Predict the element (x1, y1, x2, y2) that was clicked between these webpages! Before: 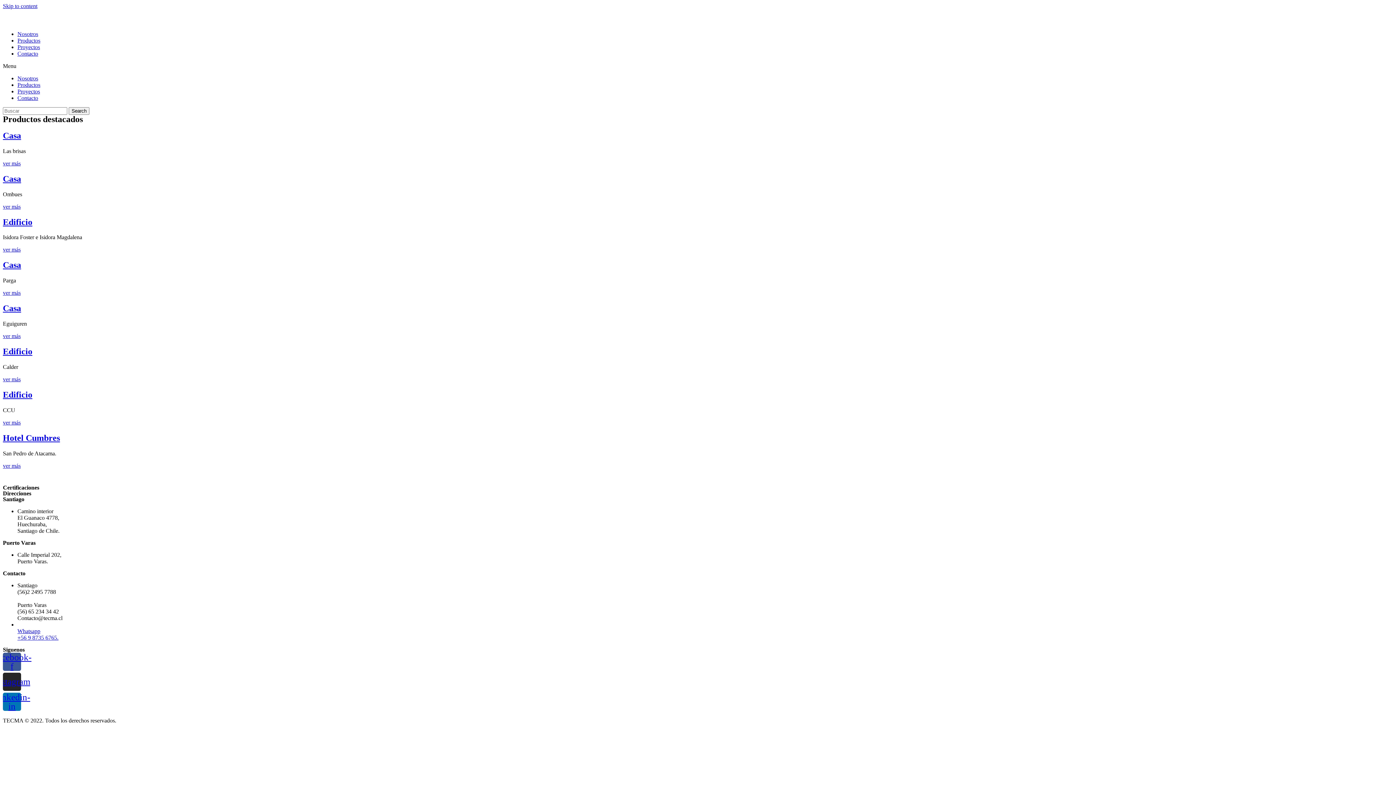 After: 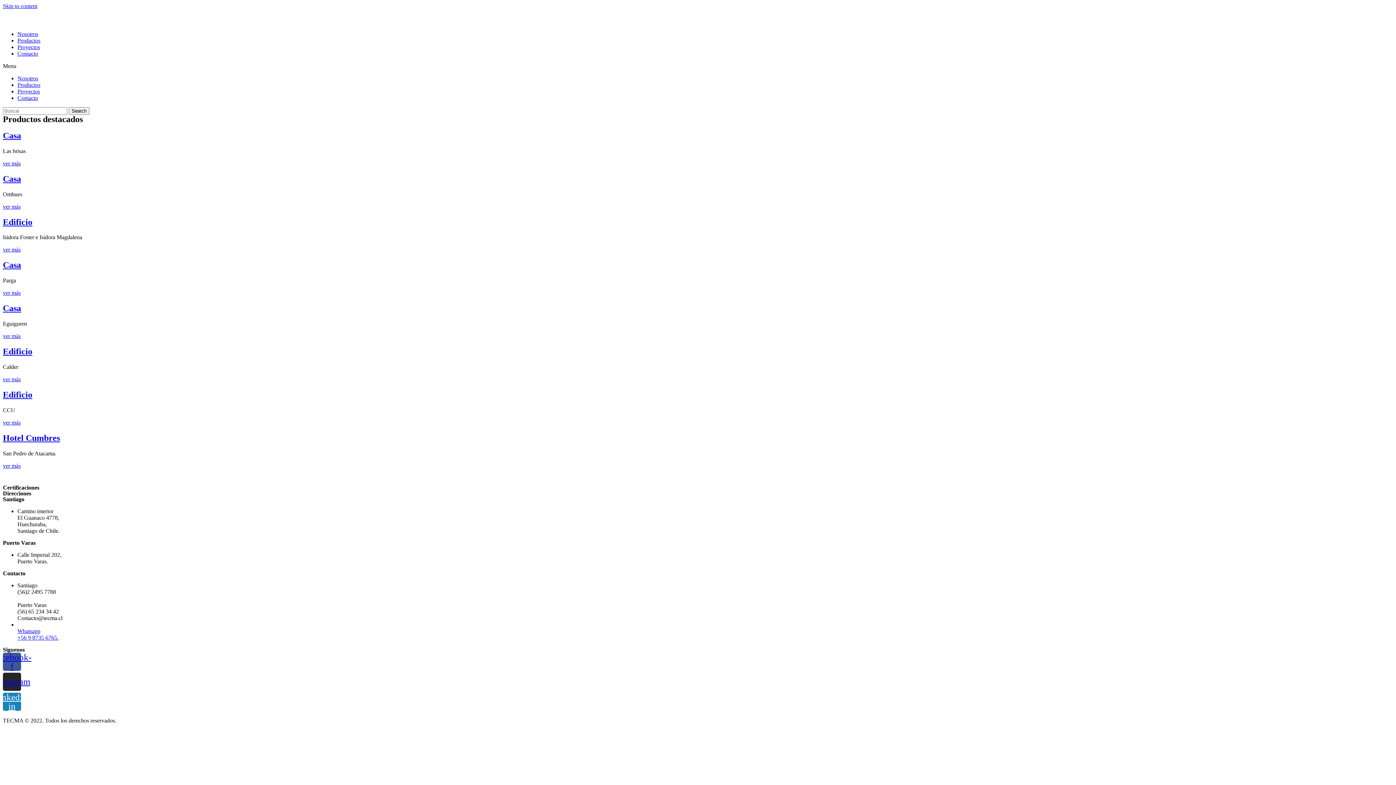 Action: bbox: (2, 692, 21, 711) label: Linkedin-in